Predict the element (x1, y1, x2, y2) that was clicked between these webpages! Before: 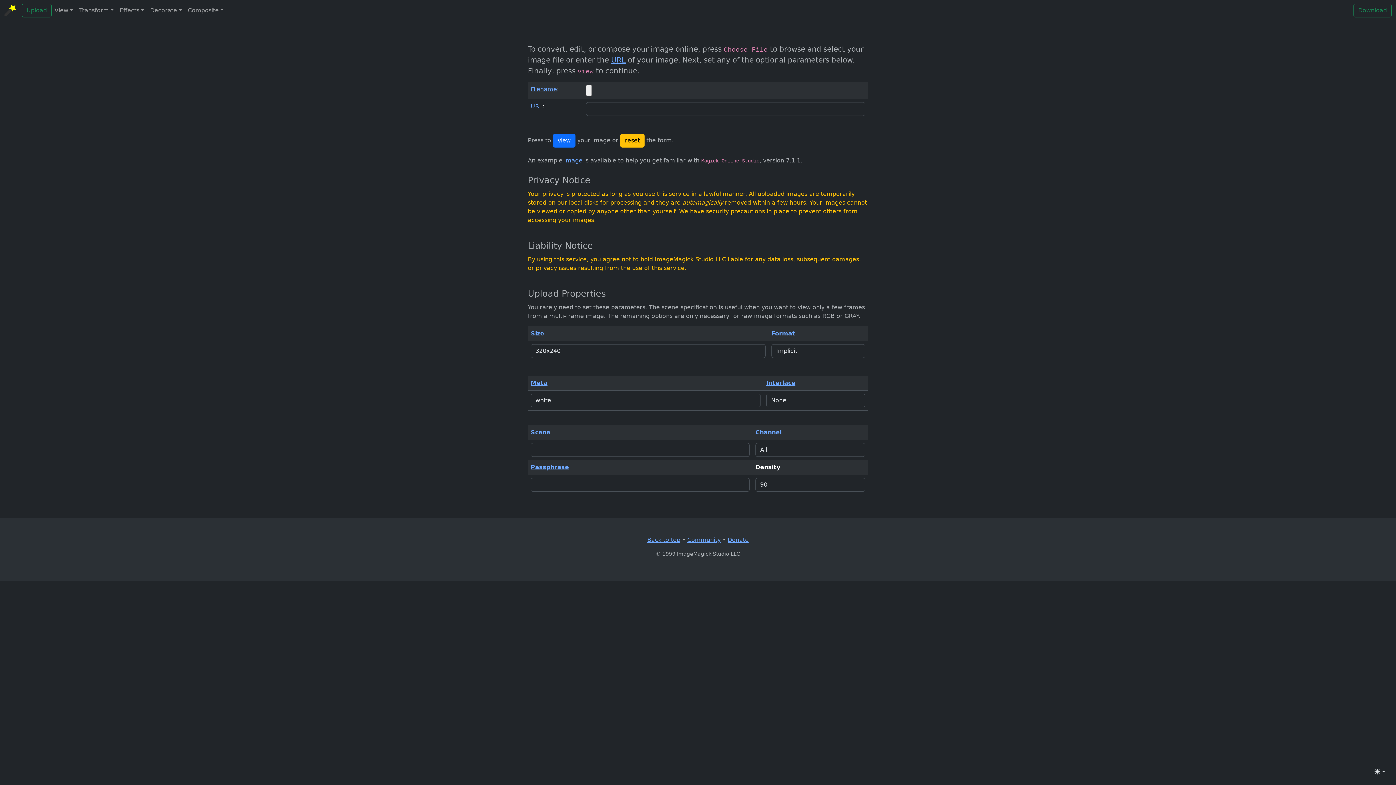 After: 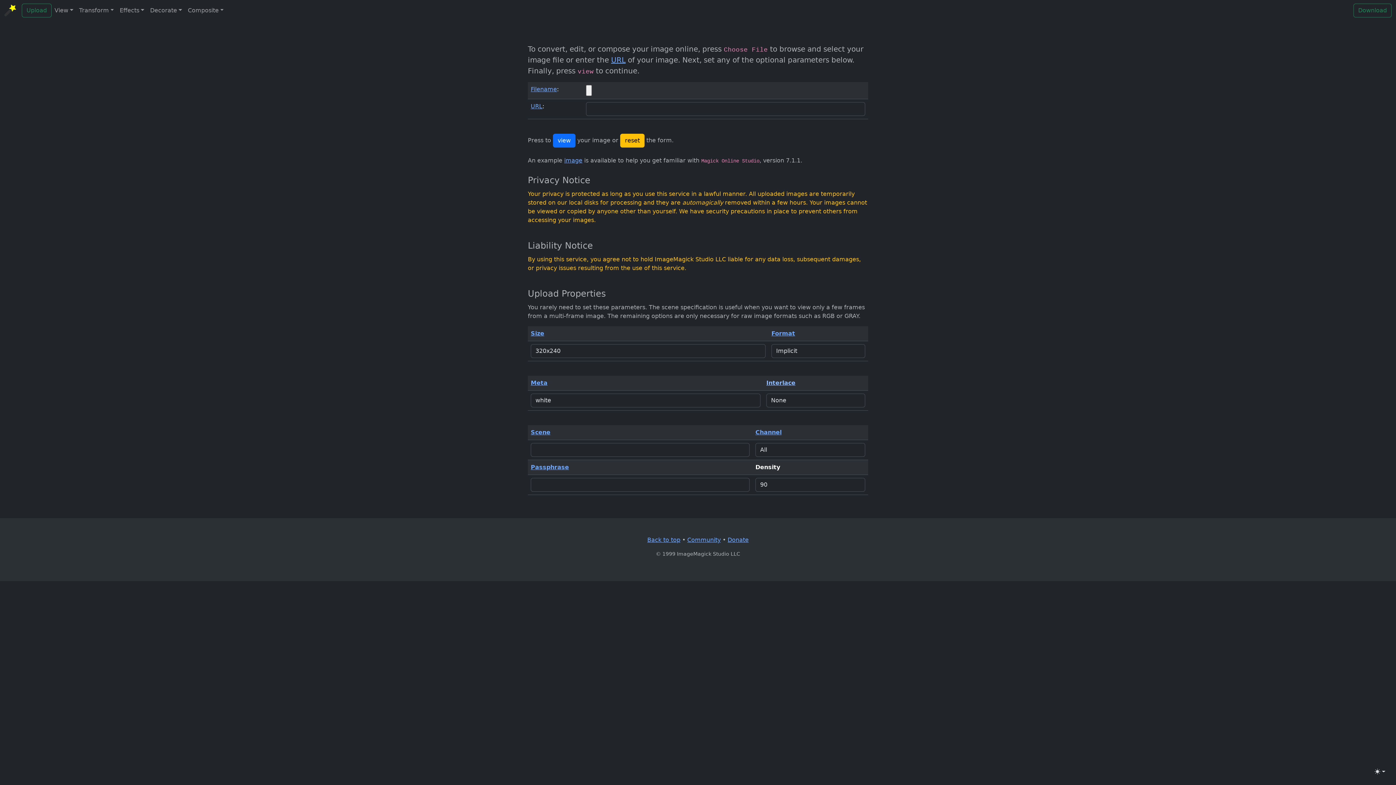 Action: bbox: (766, 379, 795, 386) label: Interlace